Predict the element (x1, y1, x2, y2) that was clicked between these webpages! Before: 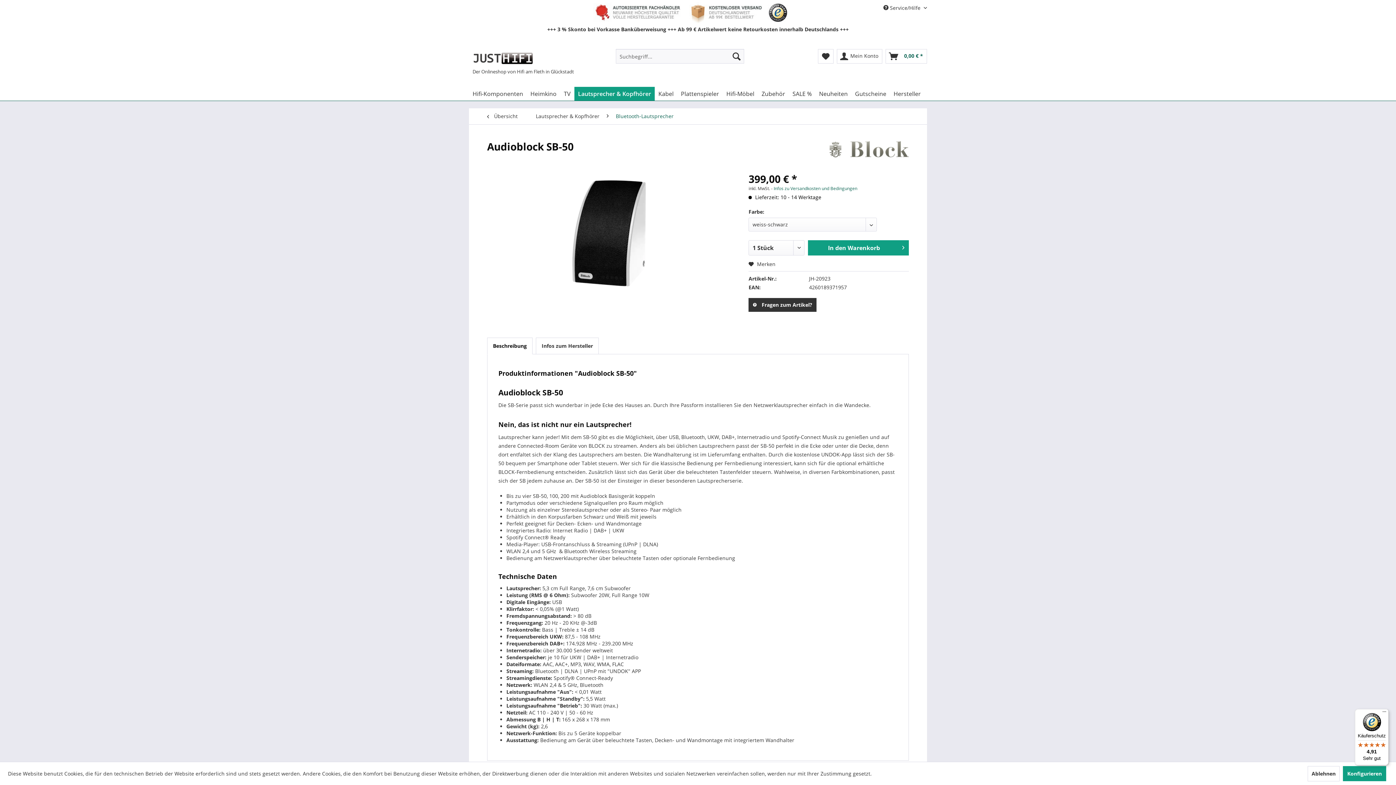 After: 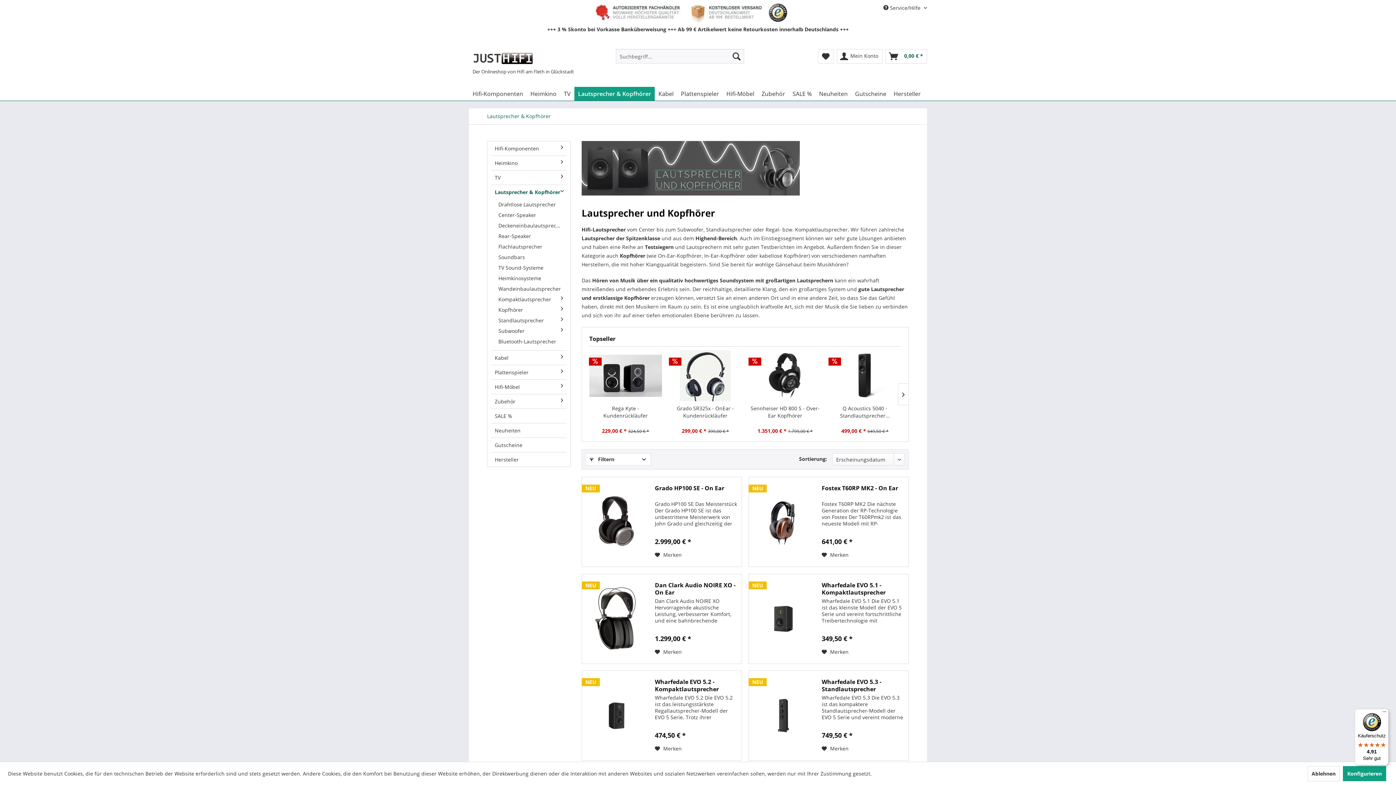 Action: bbox: (532, 108, 603, 124) label: Lautsprecher & Kopfhörer